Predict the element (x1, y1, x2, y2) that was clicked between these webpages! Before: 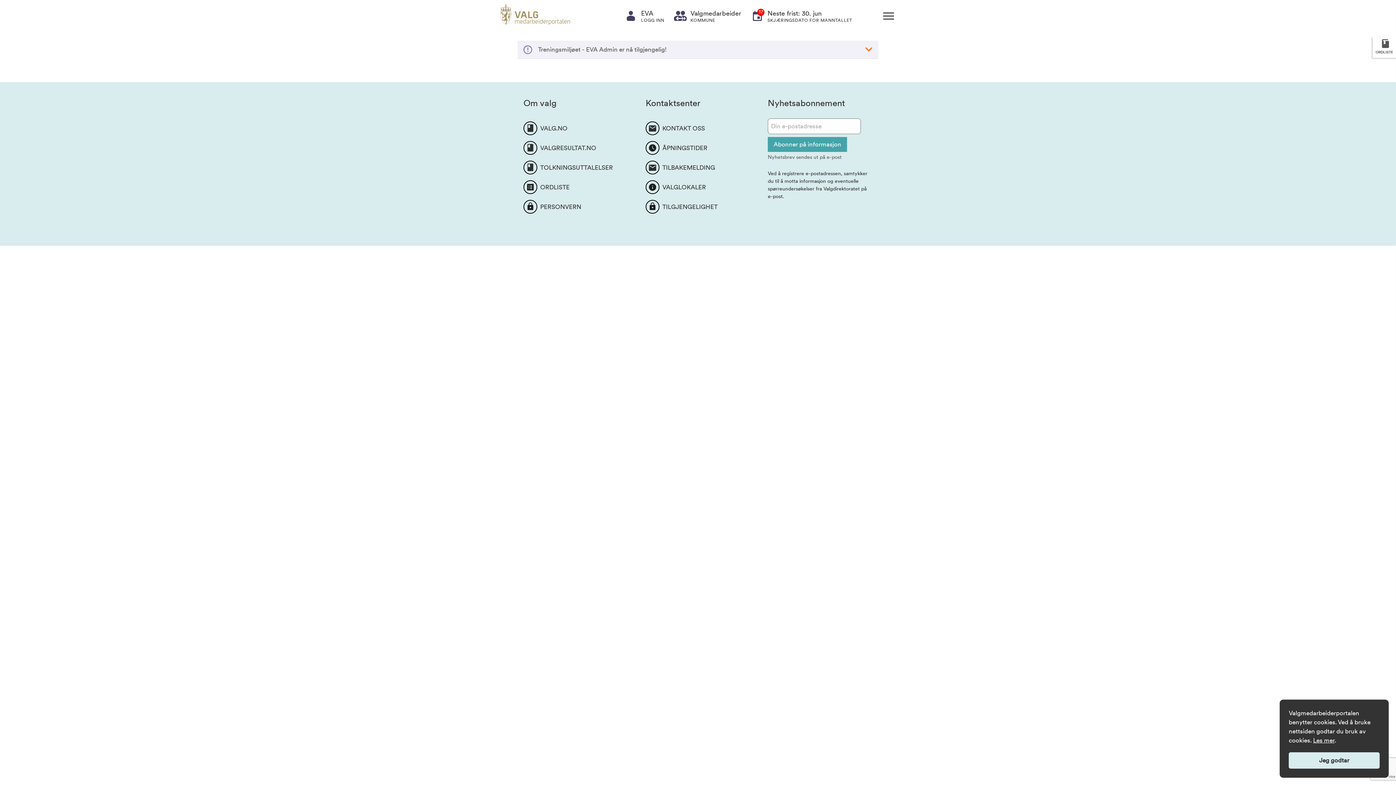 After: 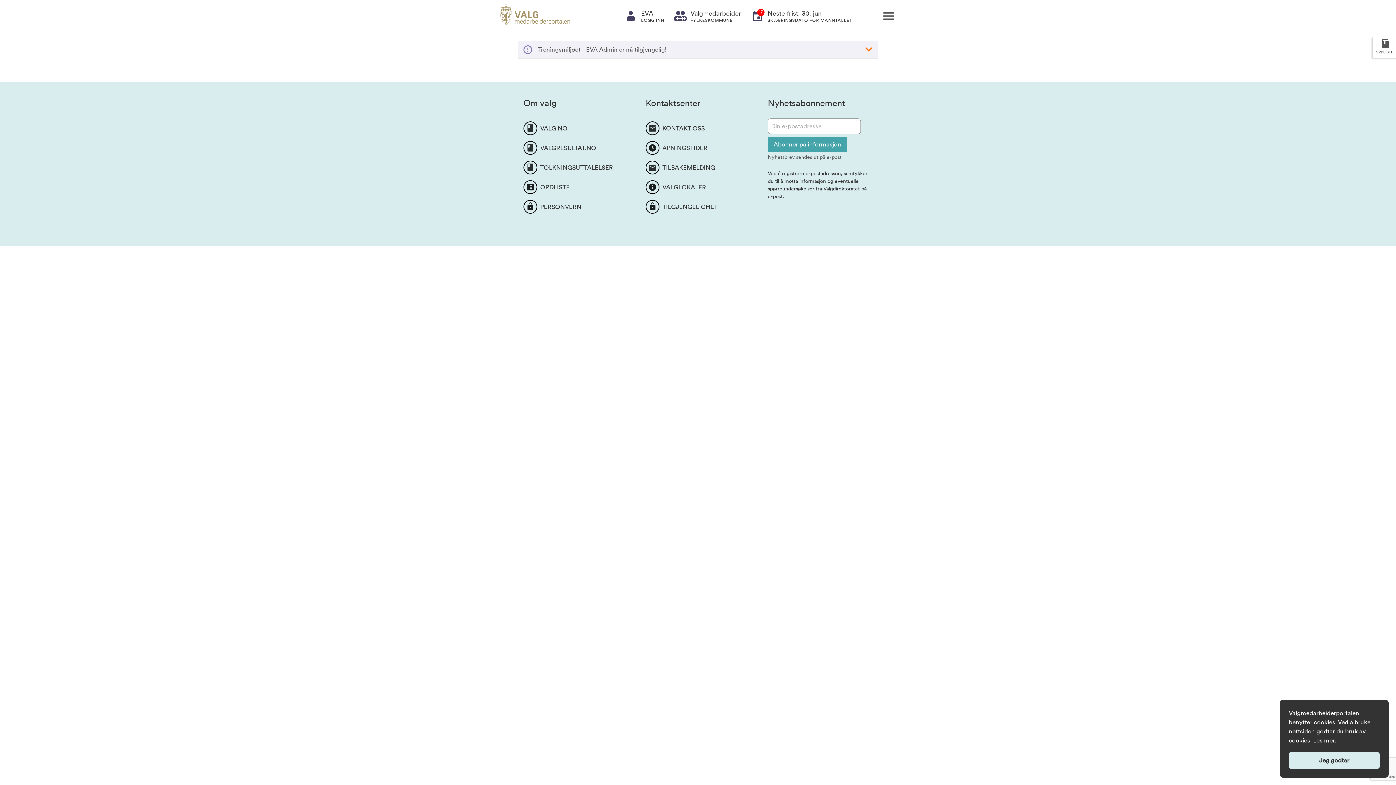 Action: bbox: (673, 8, 741, 23) label: Valgmedarbeider
KOMMUNE